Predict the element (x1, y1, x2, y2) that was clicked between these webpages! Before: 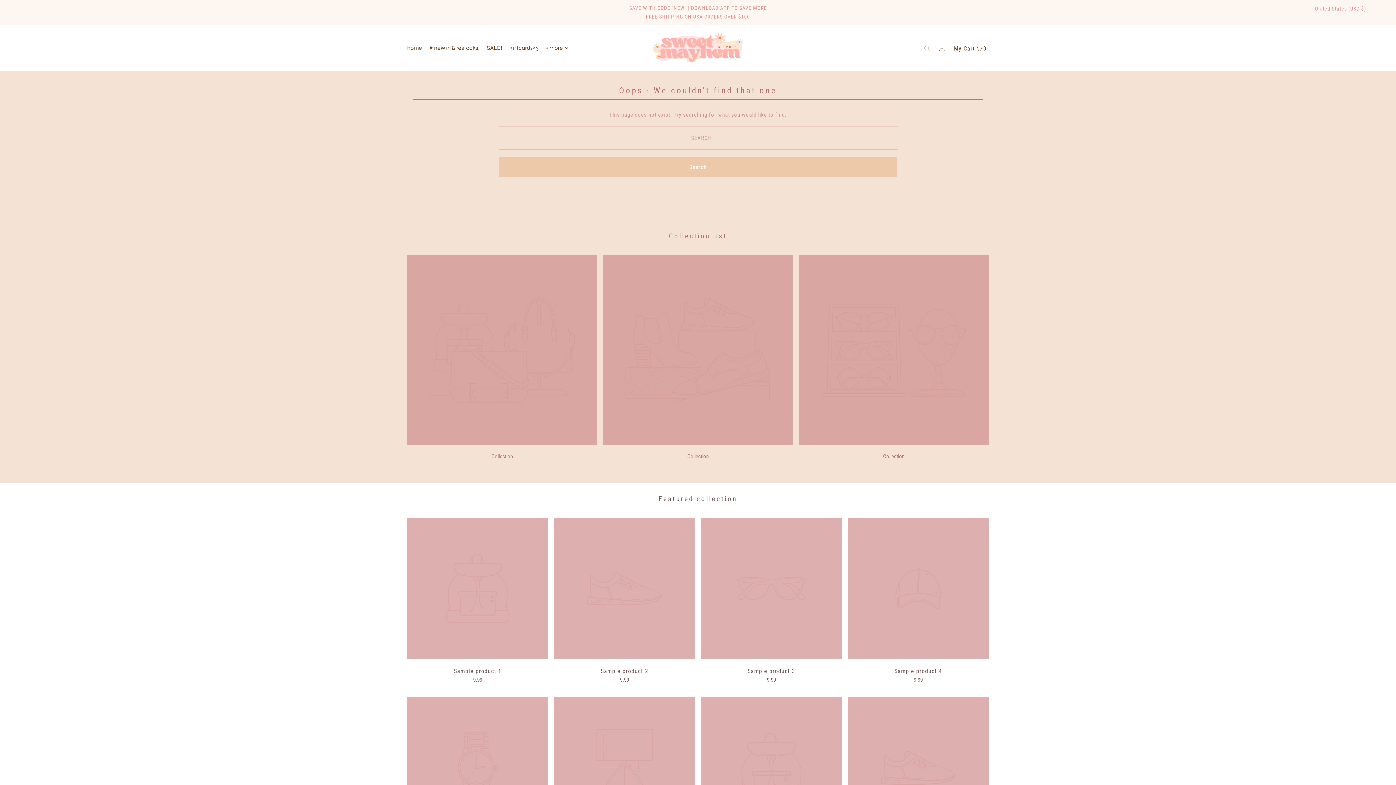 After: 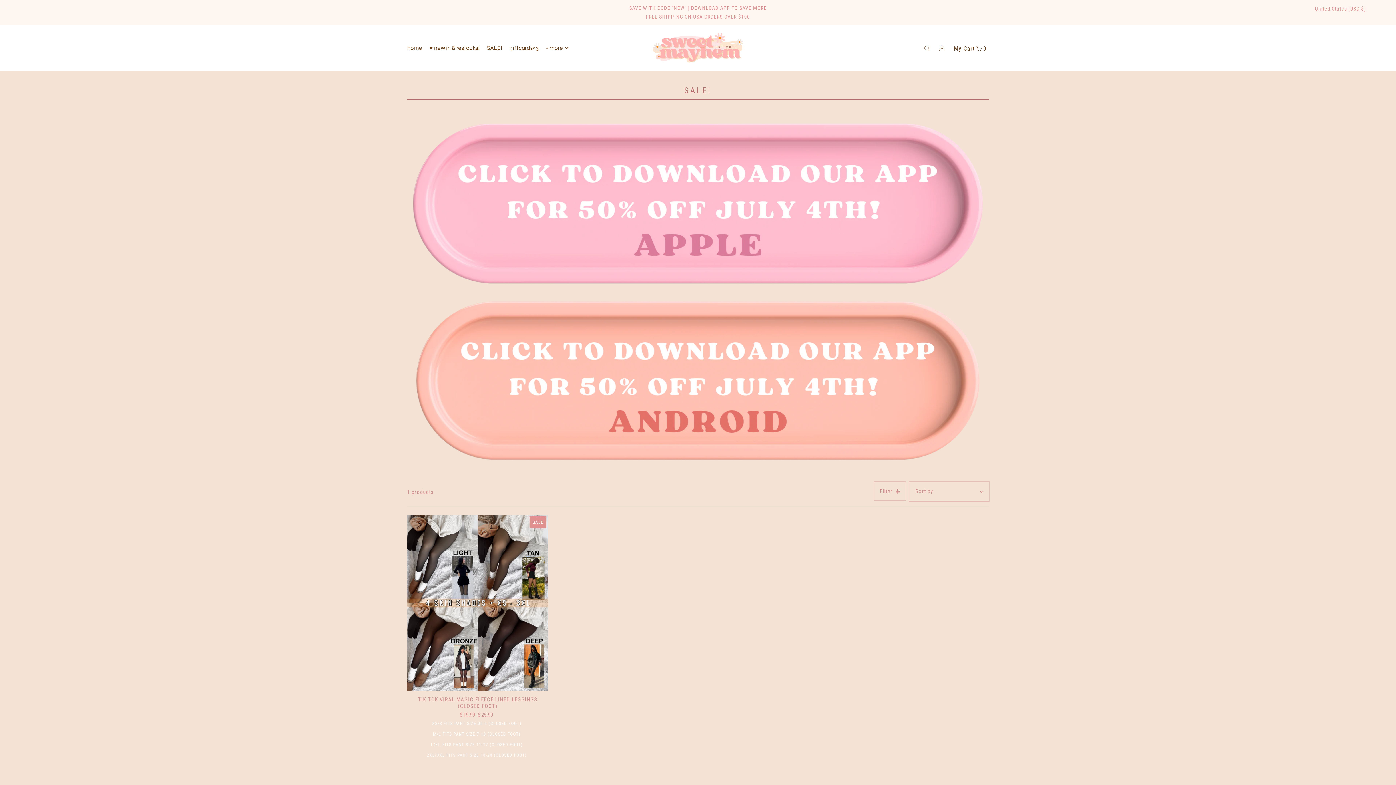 Action: bbox: (487, 39, 502, 57) label: SALE!